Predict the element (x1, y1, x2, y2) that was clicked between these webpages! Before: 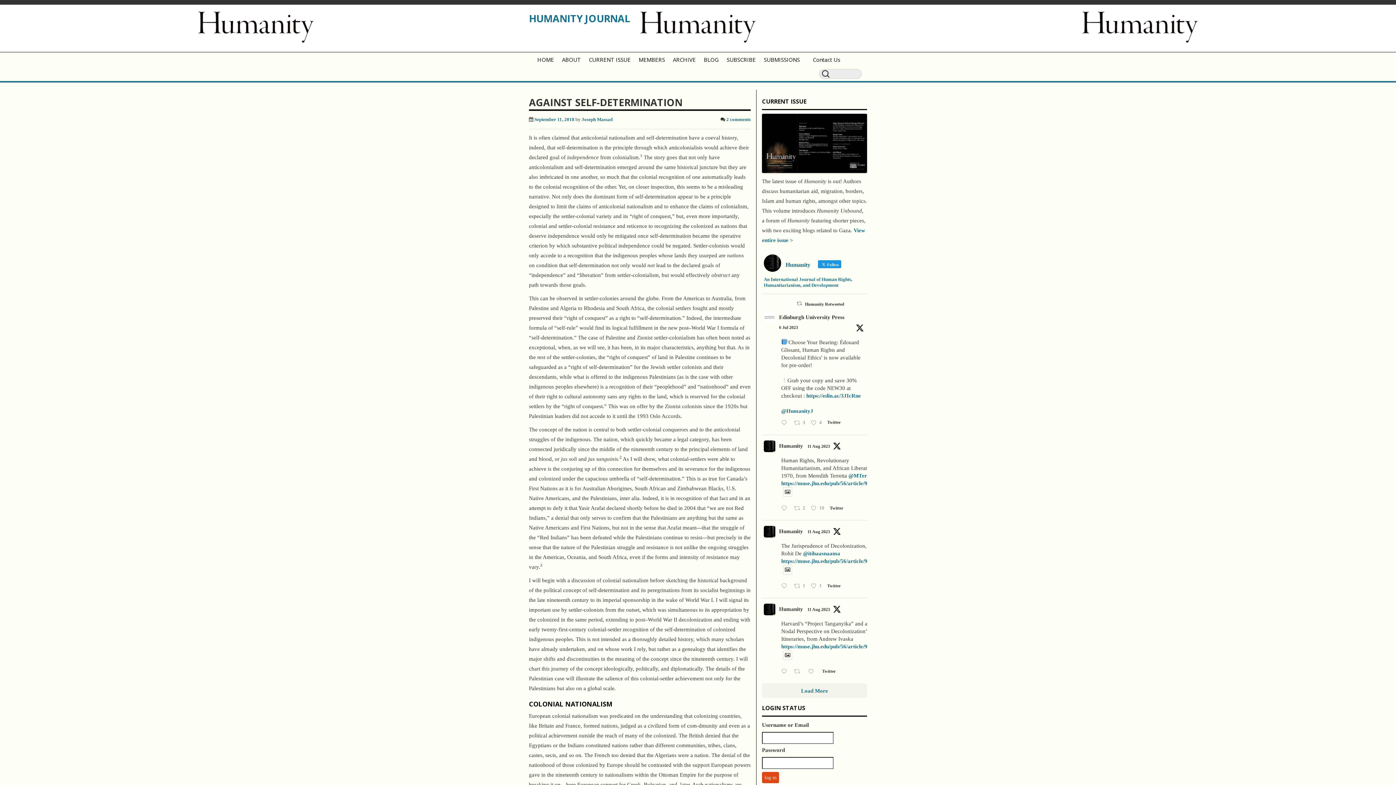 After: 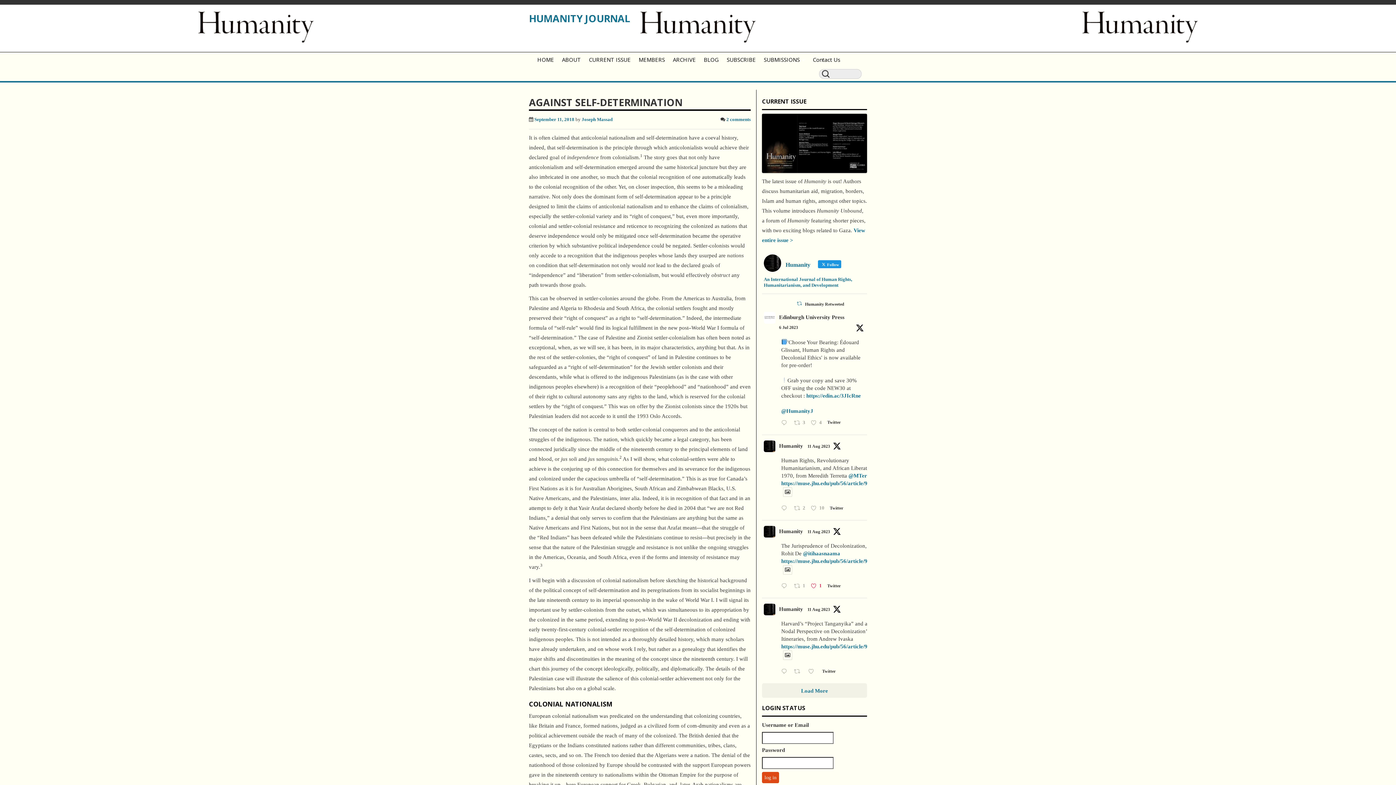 Action: label:  Like on Twitter 1689986491479449601
1 bbox: (809, 581, 825, 592)